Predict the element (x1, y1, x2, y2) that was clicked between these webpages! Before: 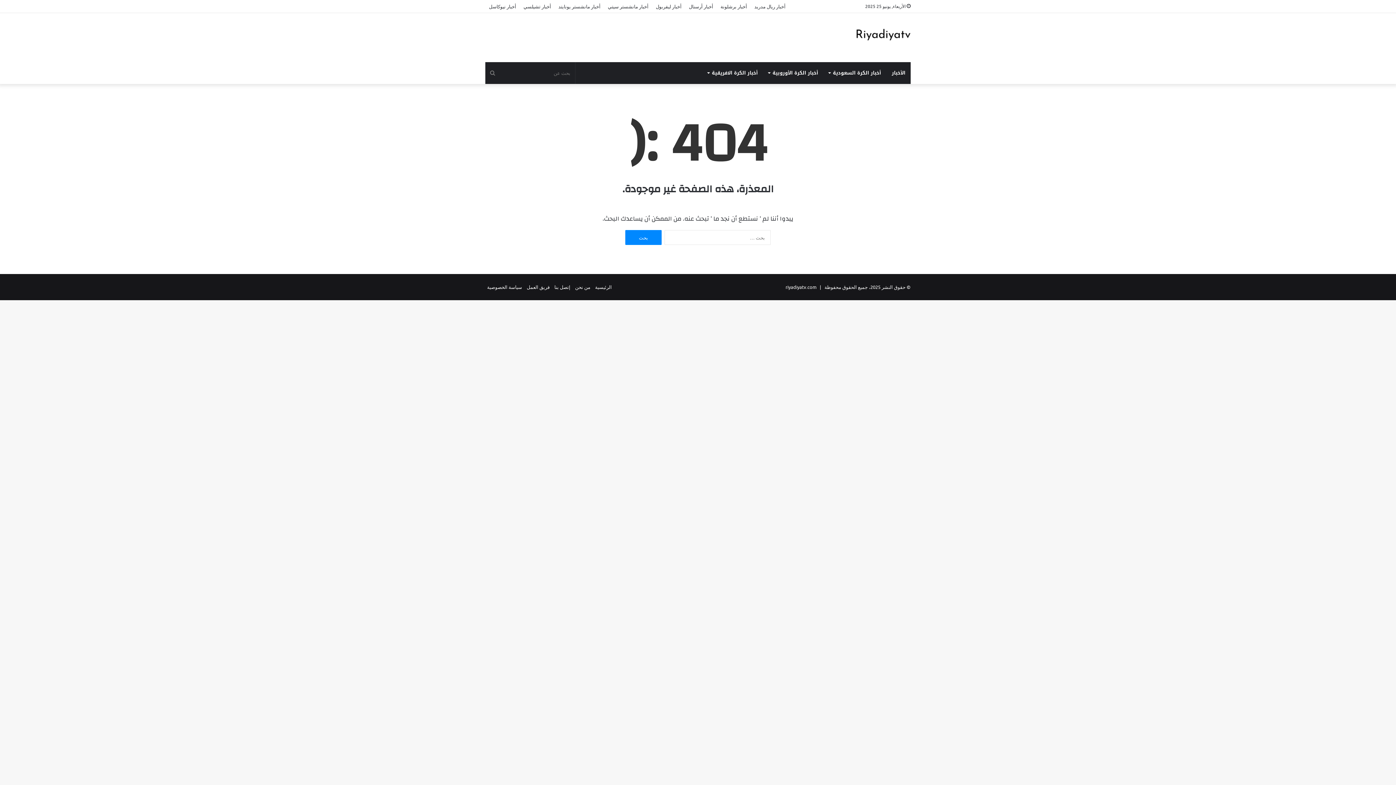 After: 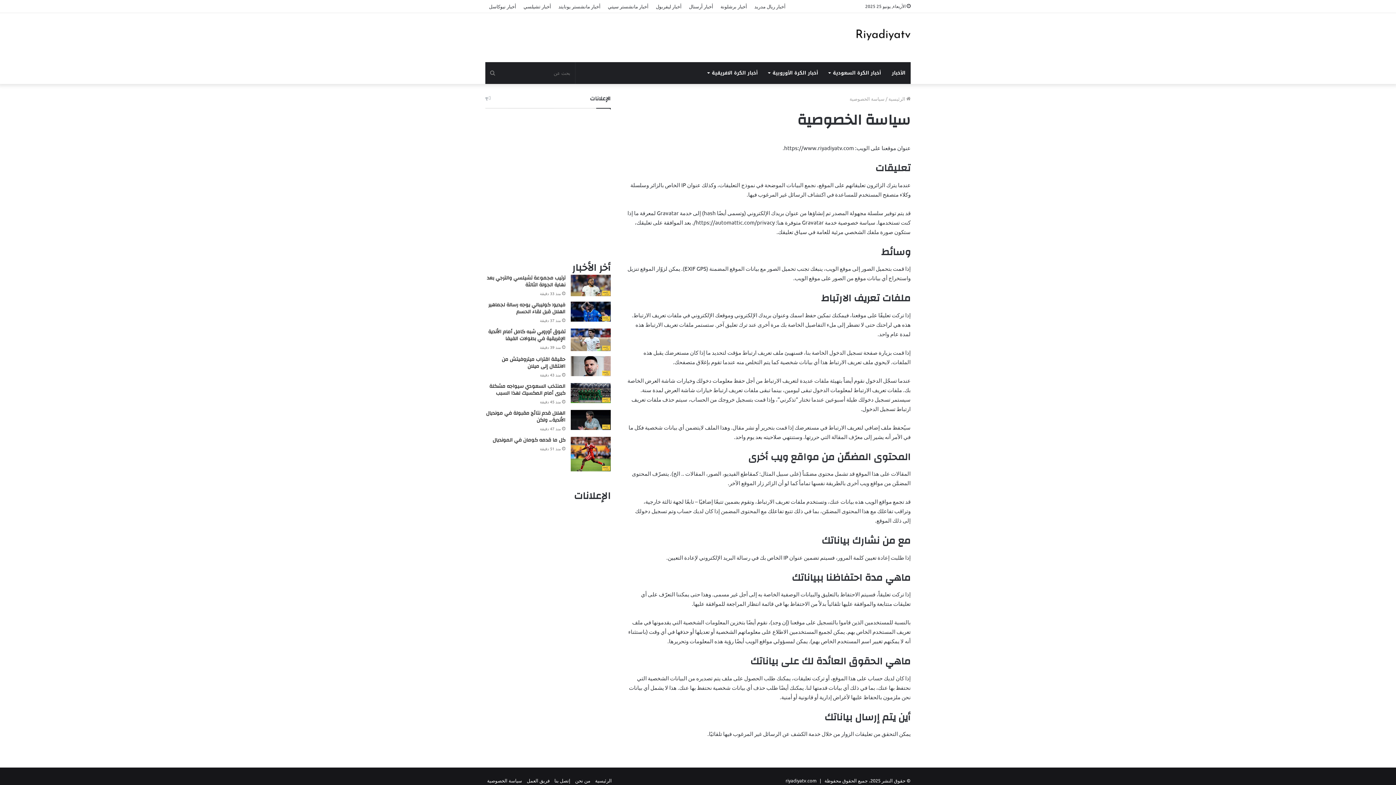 Action: bbox: (487, 284, 522, 290) label: سياسة الخصوصية